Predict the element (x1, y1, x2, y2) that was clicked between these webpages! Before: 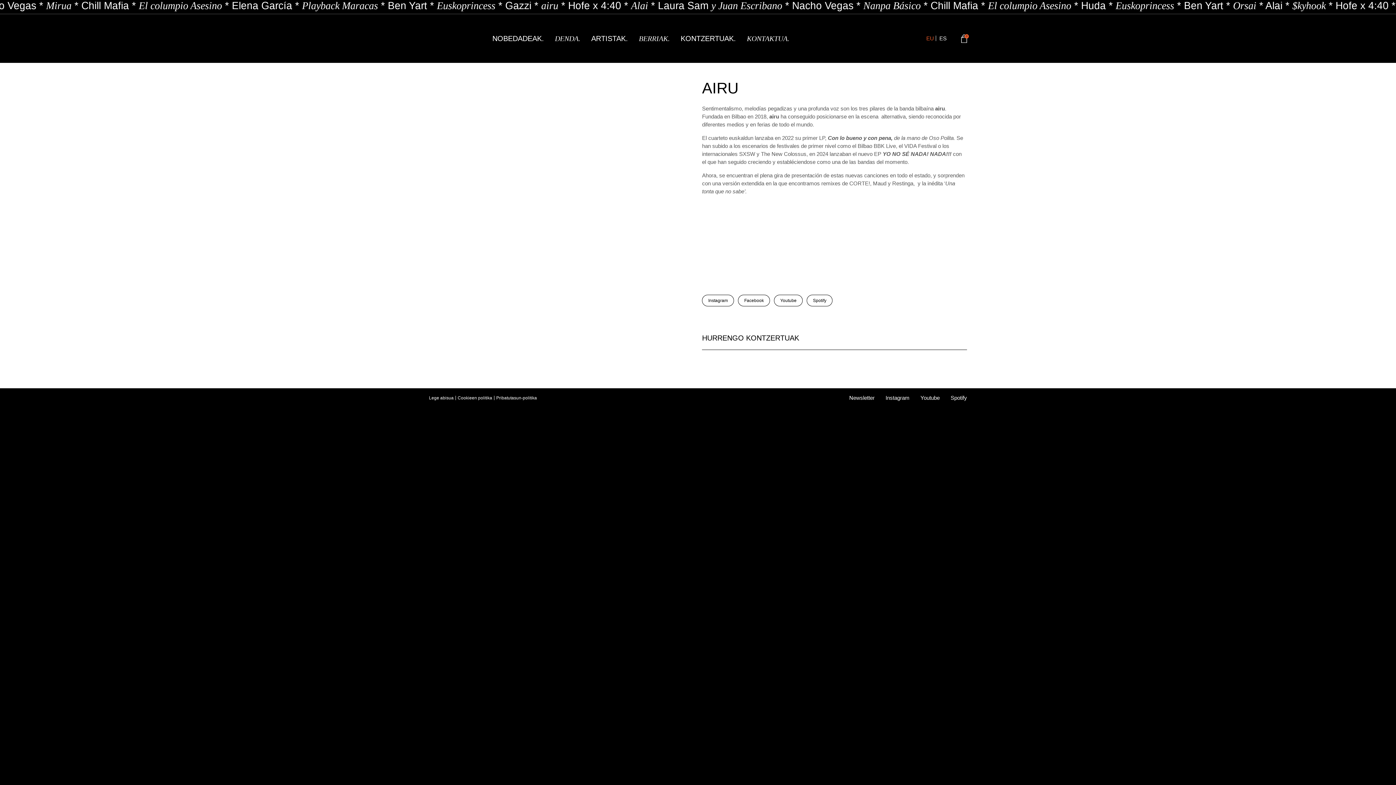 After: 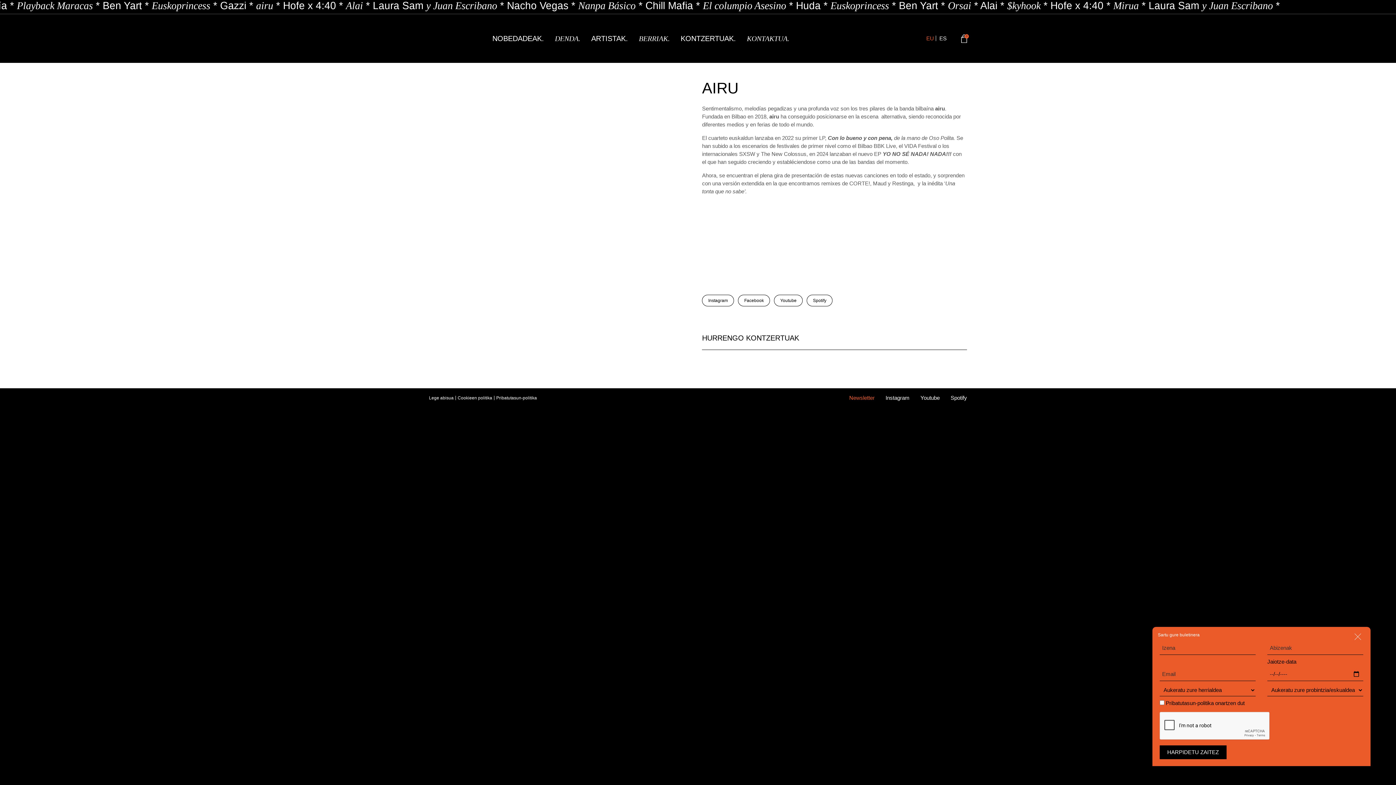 Action: label: Newsletter bbox: (844, 388, 880, 407)